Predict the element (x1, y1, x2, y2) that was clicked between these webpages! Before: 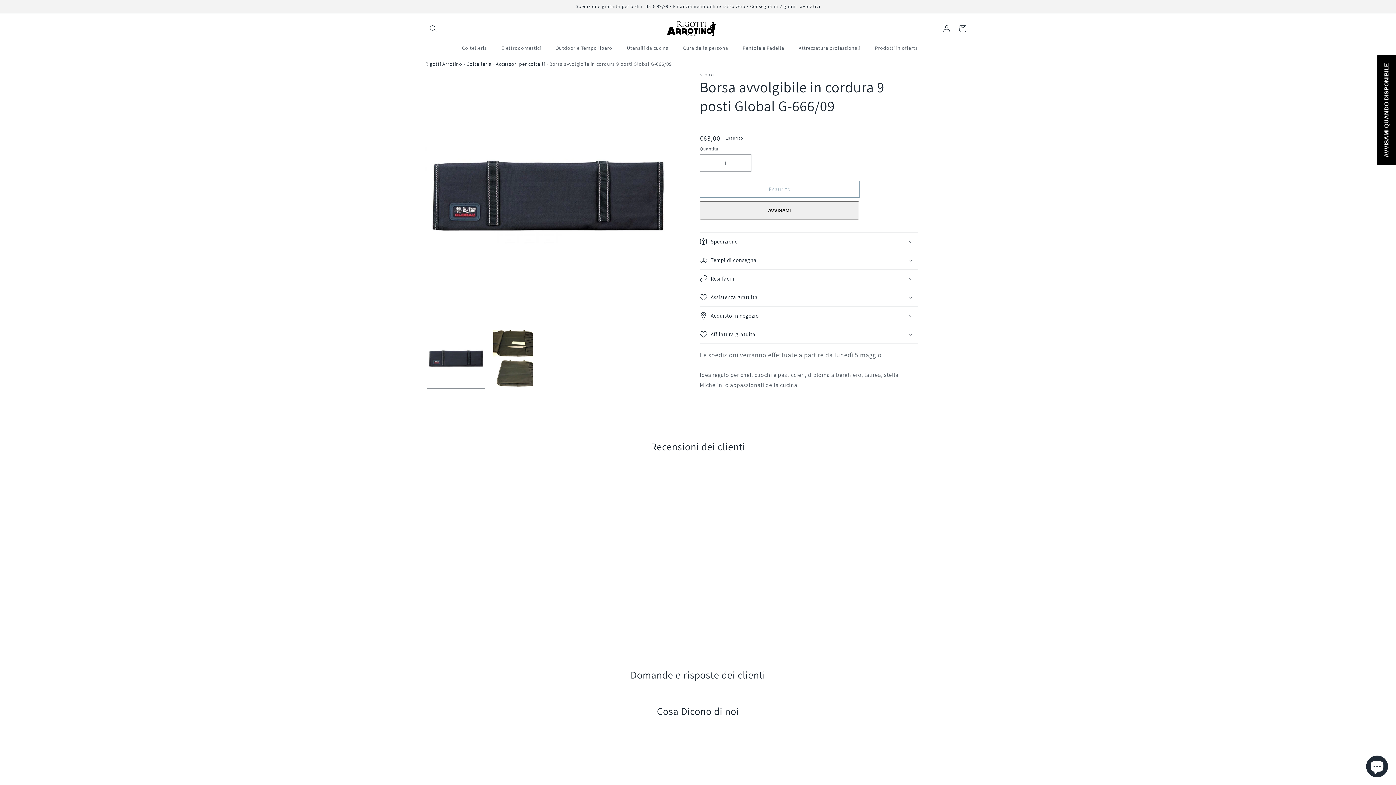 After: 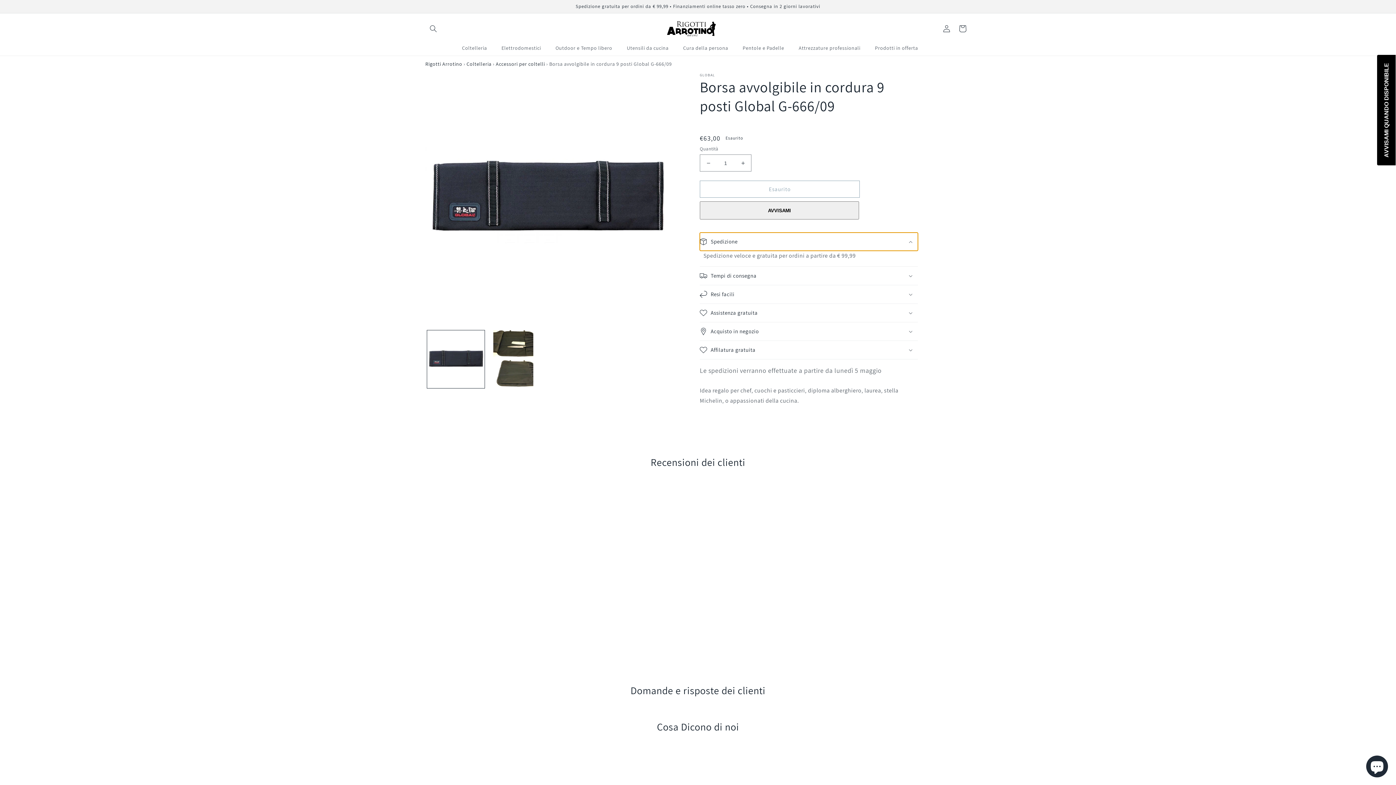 Action: bbox: (700, 232, 918, 251) label: Spedizione